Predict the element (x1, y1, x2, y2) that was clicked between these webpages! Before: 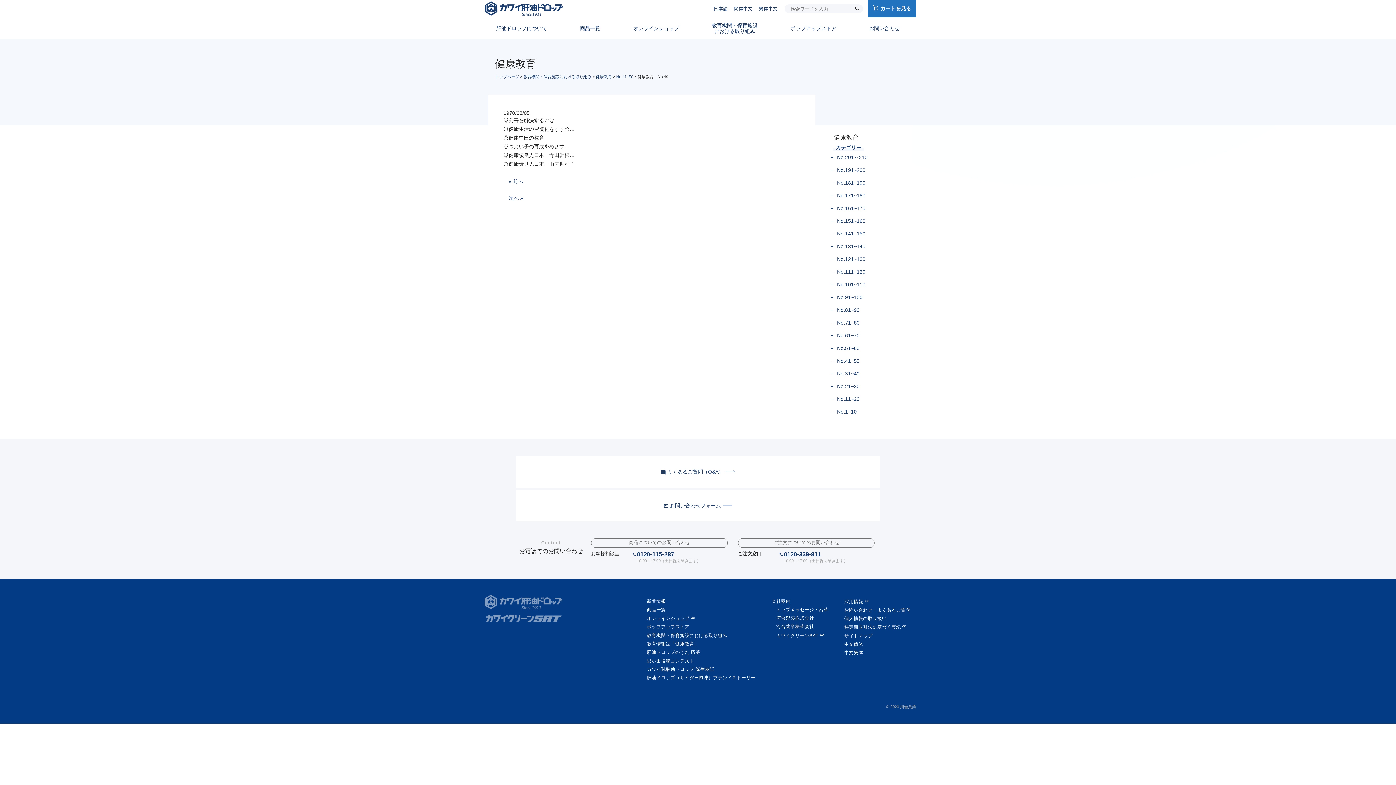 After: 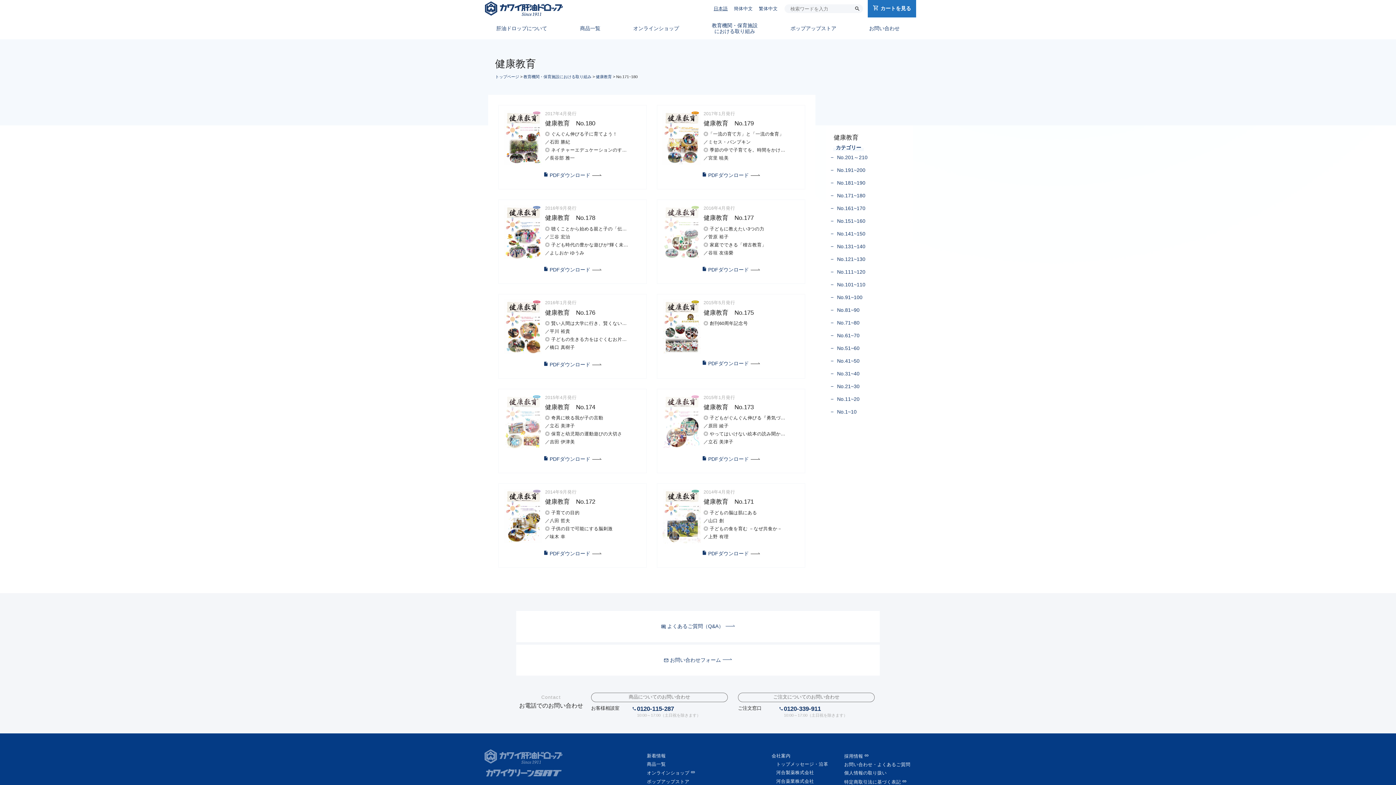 Action: bbox: (830, 189, 868, 202) label: No.171~180